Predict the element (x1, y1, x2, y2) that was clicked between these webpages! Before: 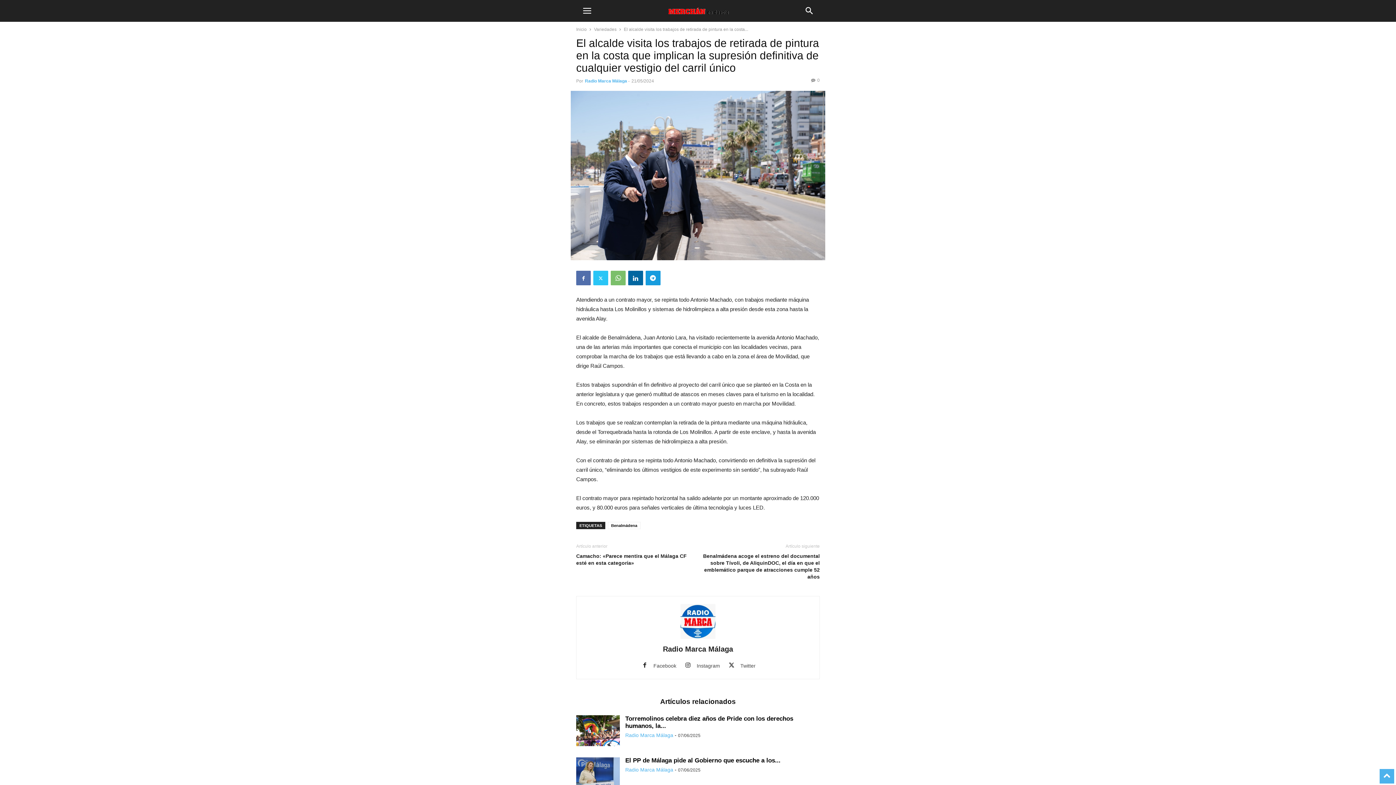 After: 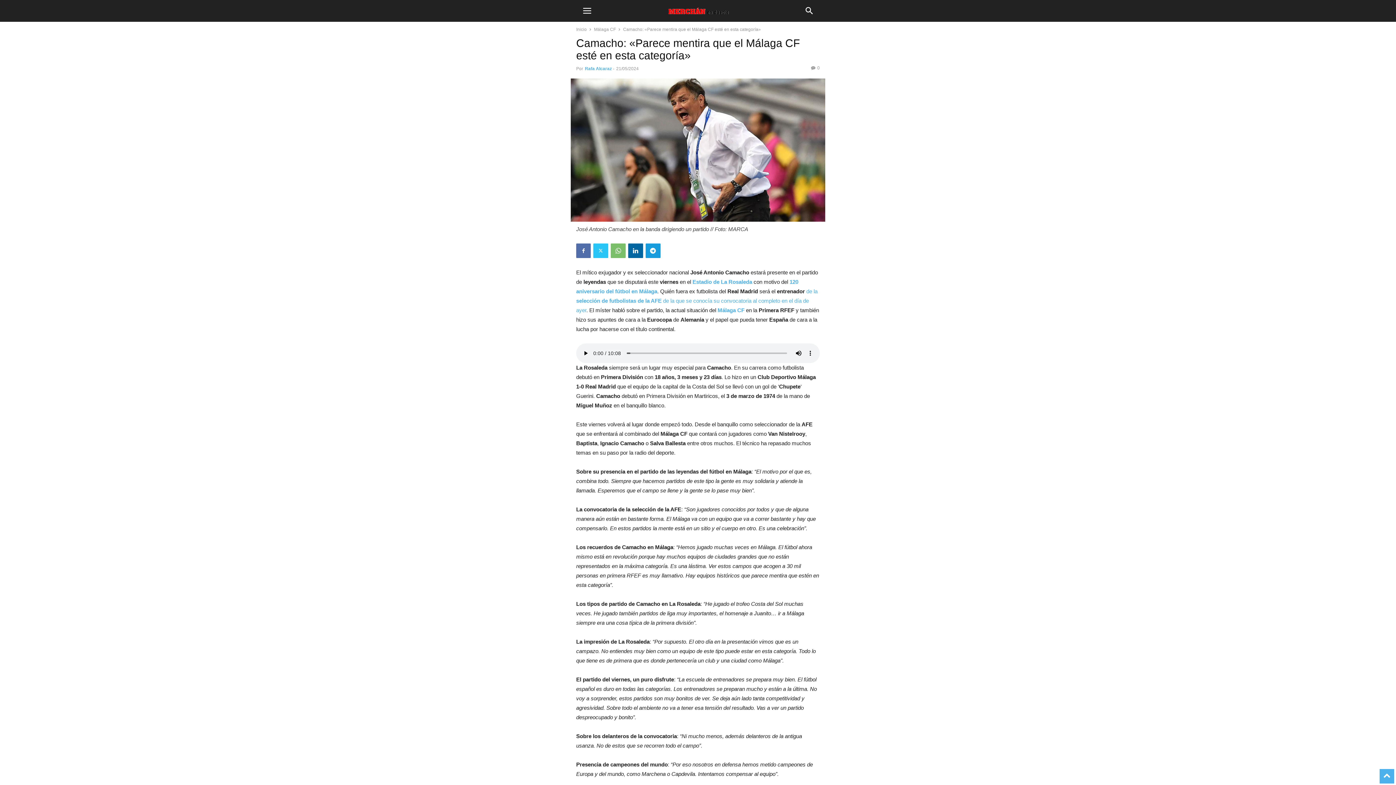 Action: label: Camacho: «Parece mentira que el Málaga CF esté en esta categoría» bbox: (576, 553, 694, 567)